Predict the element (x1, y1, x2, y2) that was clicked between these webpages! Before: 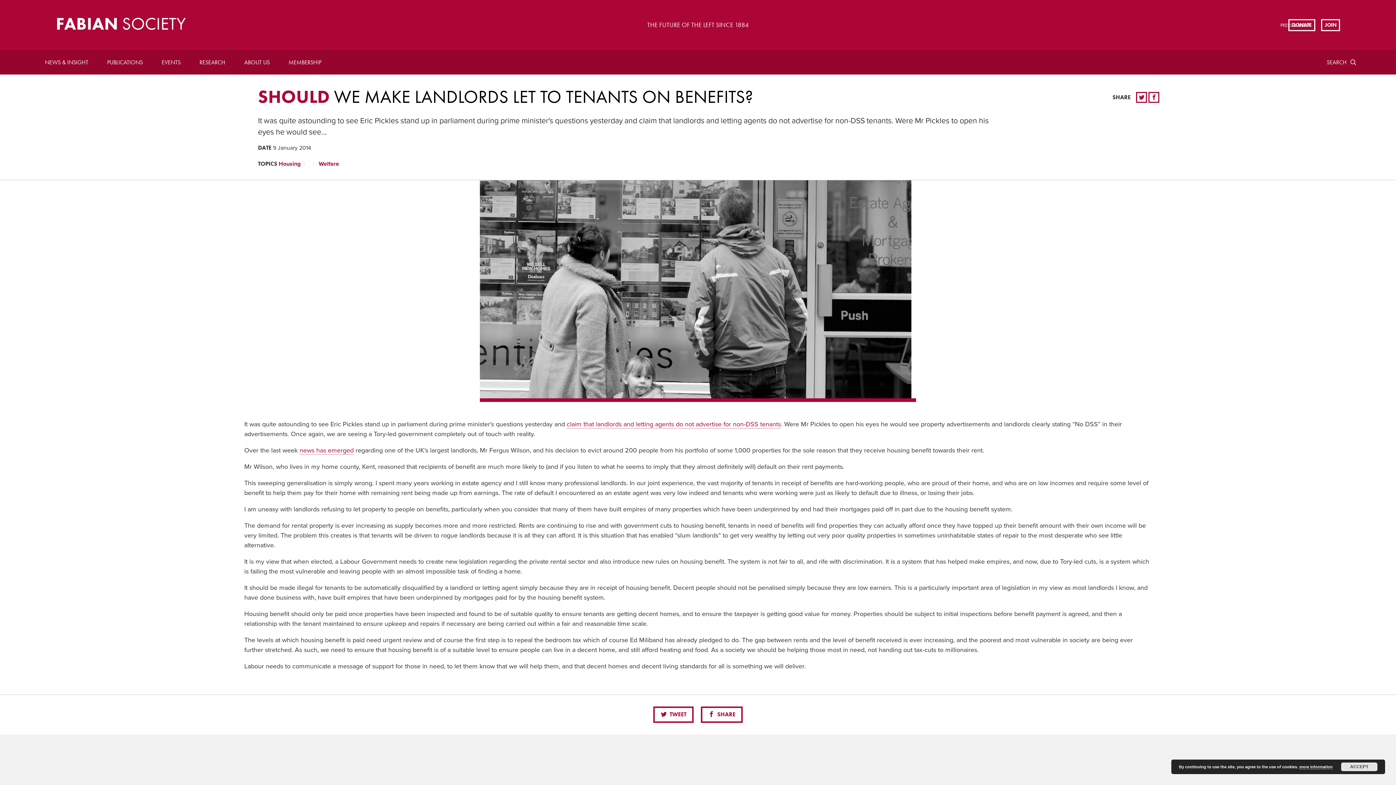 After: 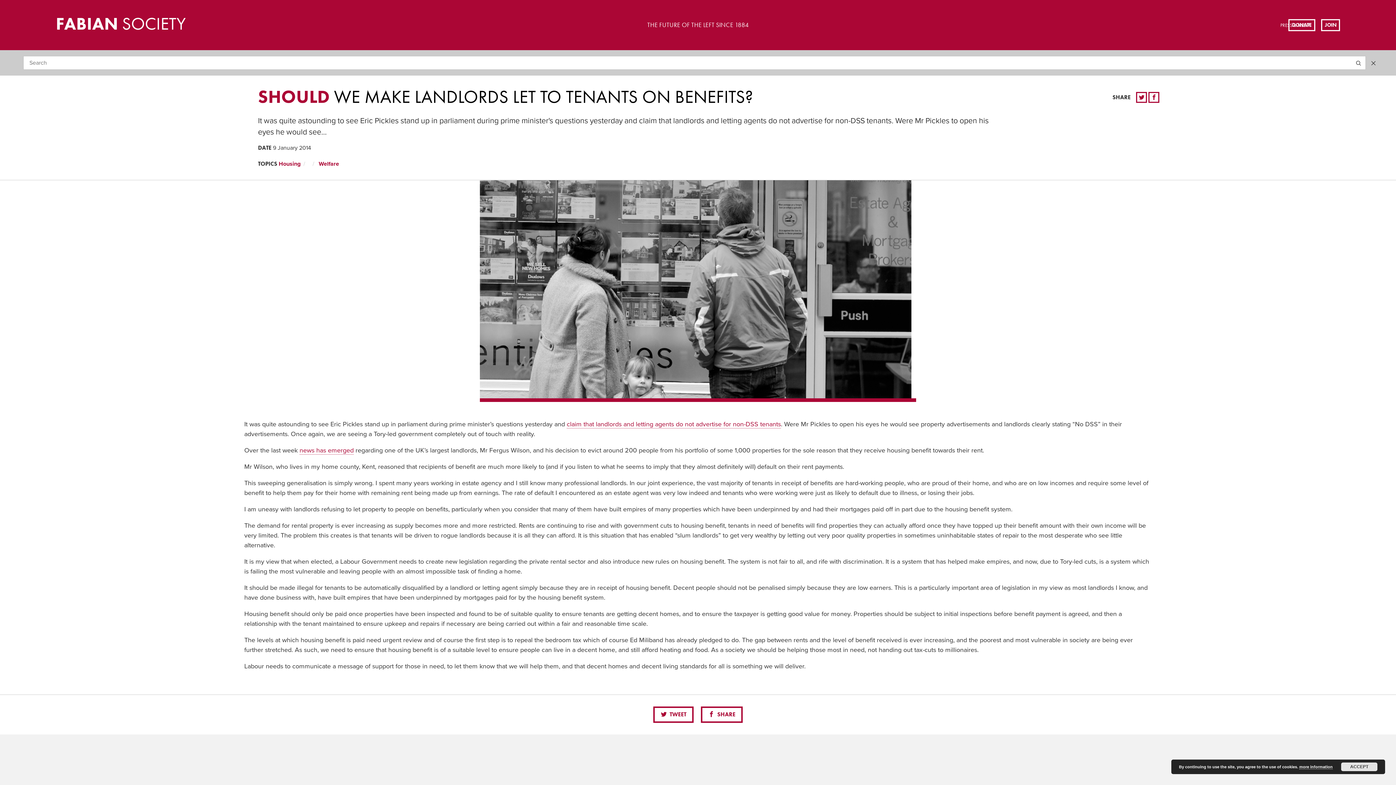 Action: bbox: (1347, 50, 1365, 74)